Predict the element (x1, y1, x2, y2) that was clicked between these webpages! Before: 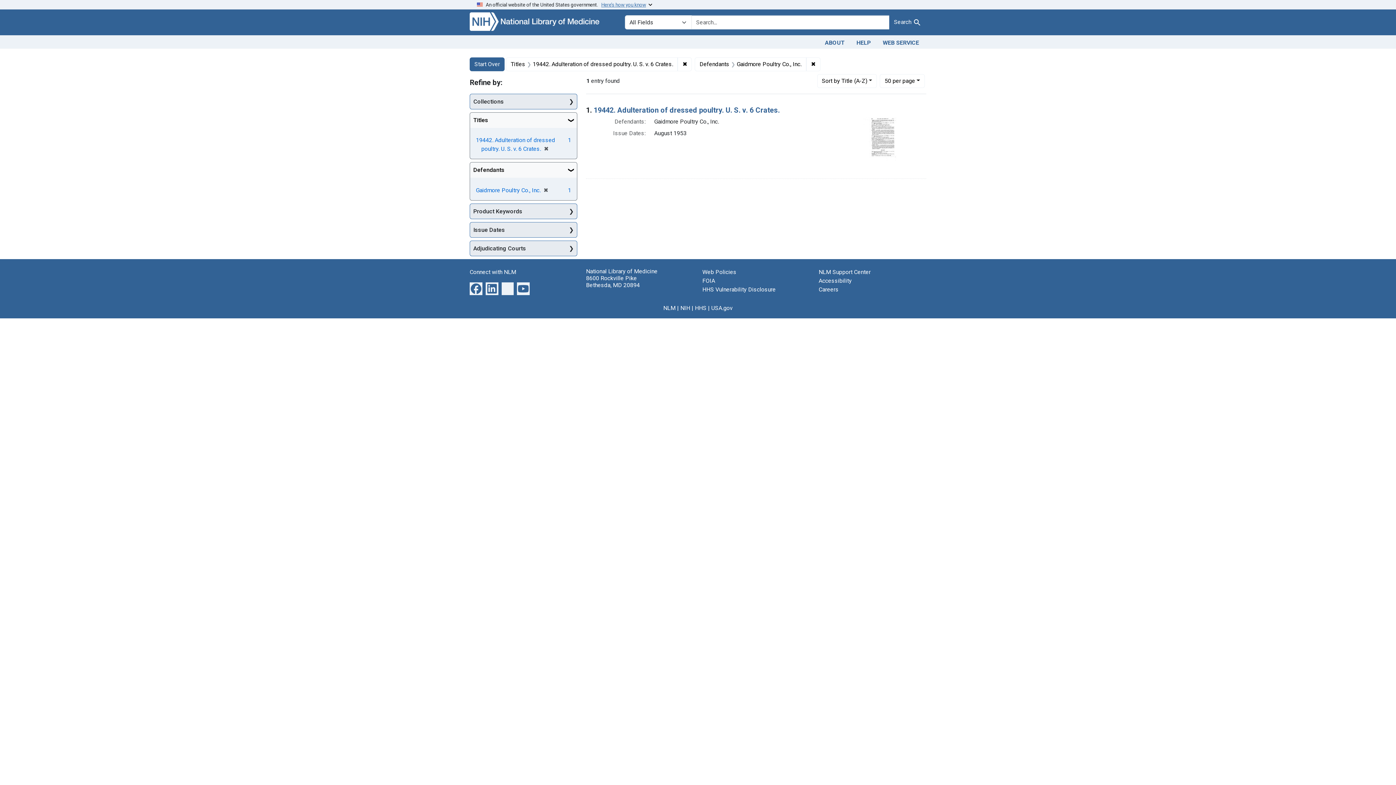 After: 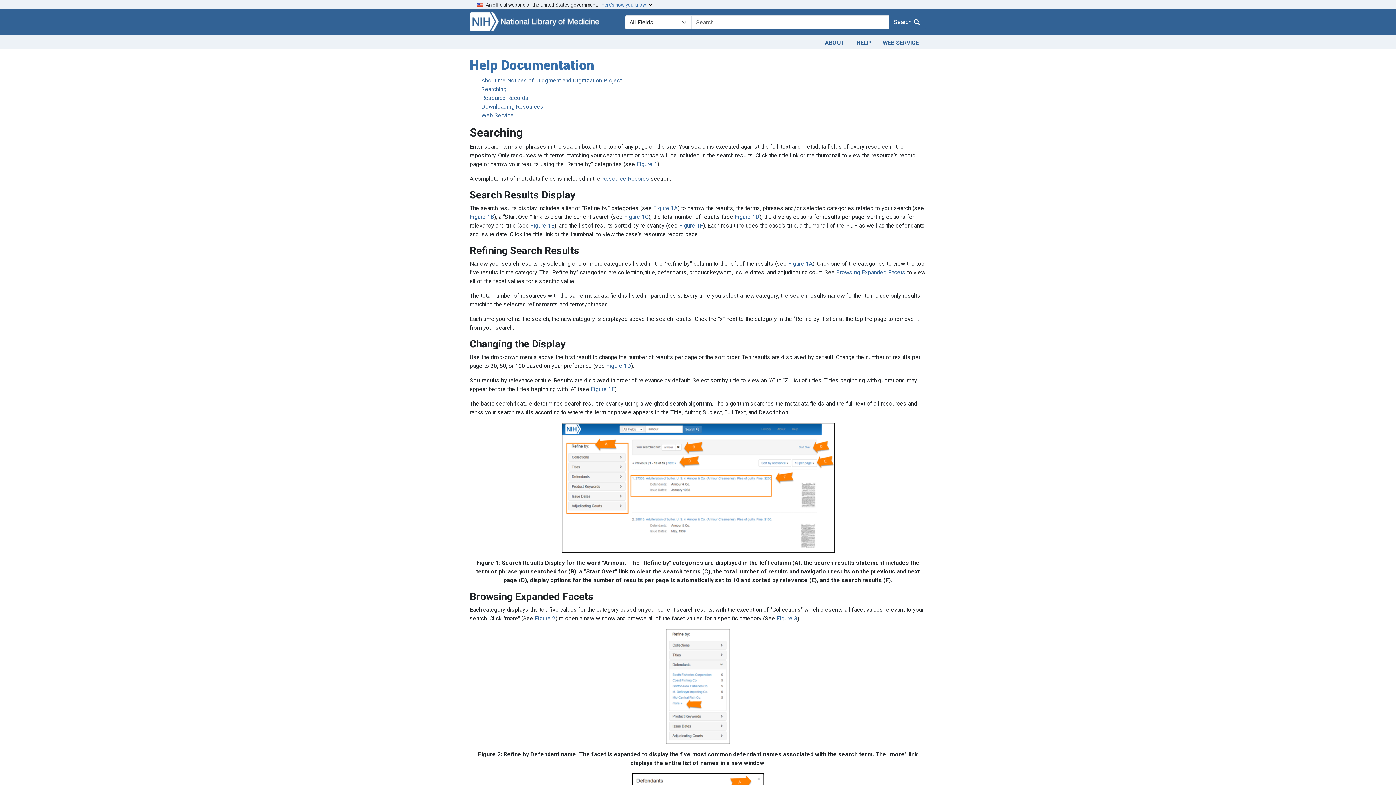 Action: bbox: (850, 36, 877, 47) label: HELP